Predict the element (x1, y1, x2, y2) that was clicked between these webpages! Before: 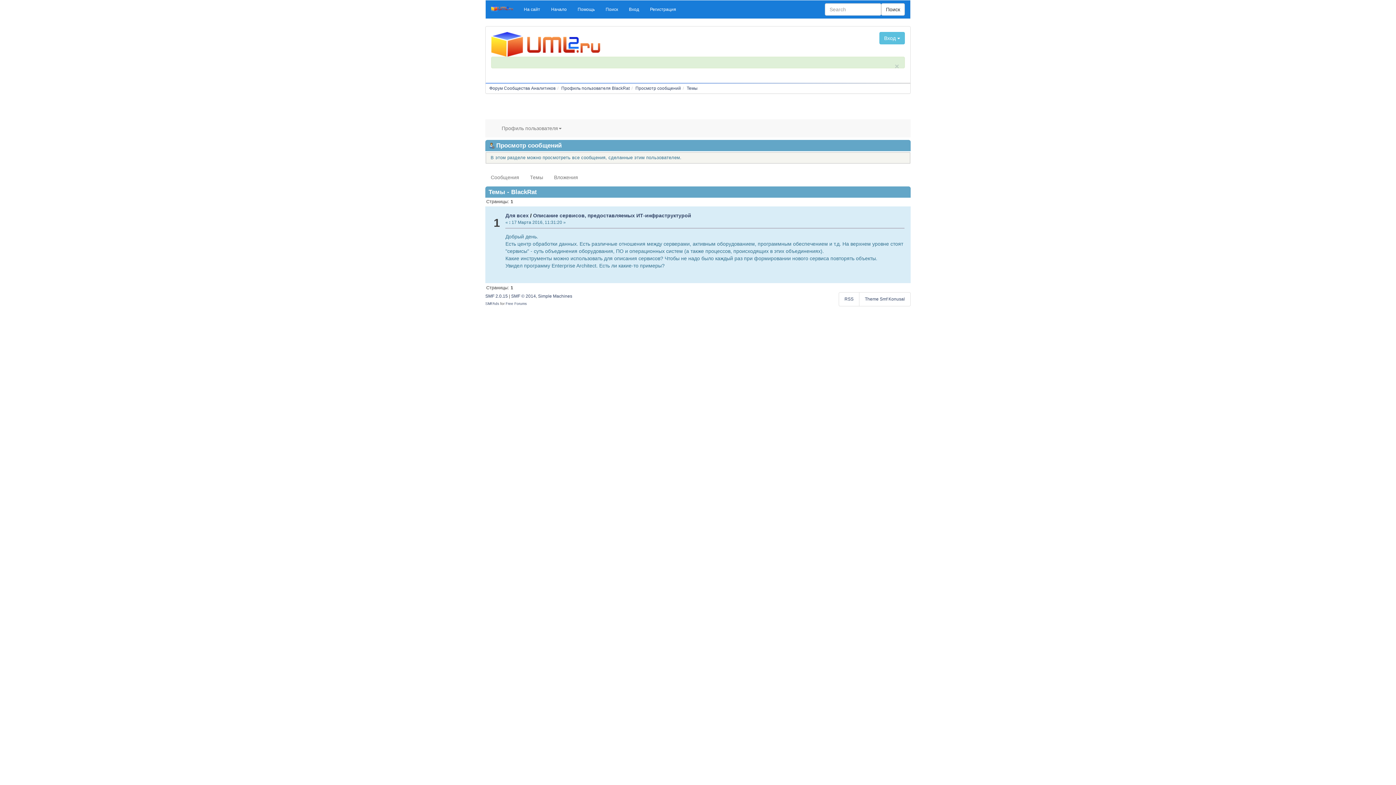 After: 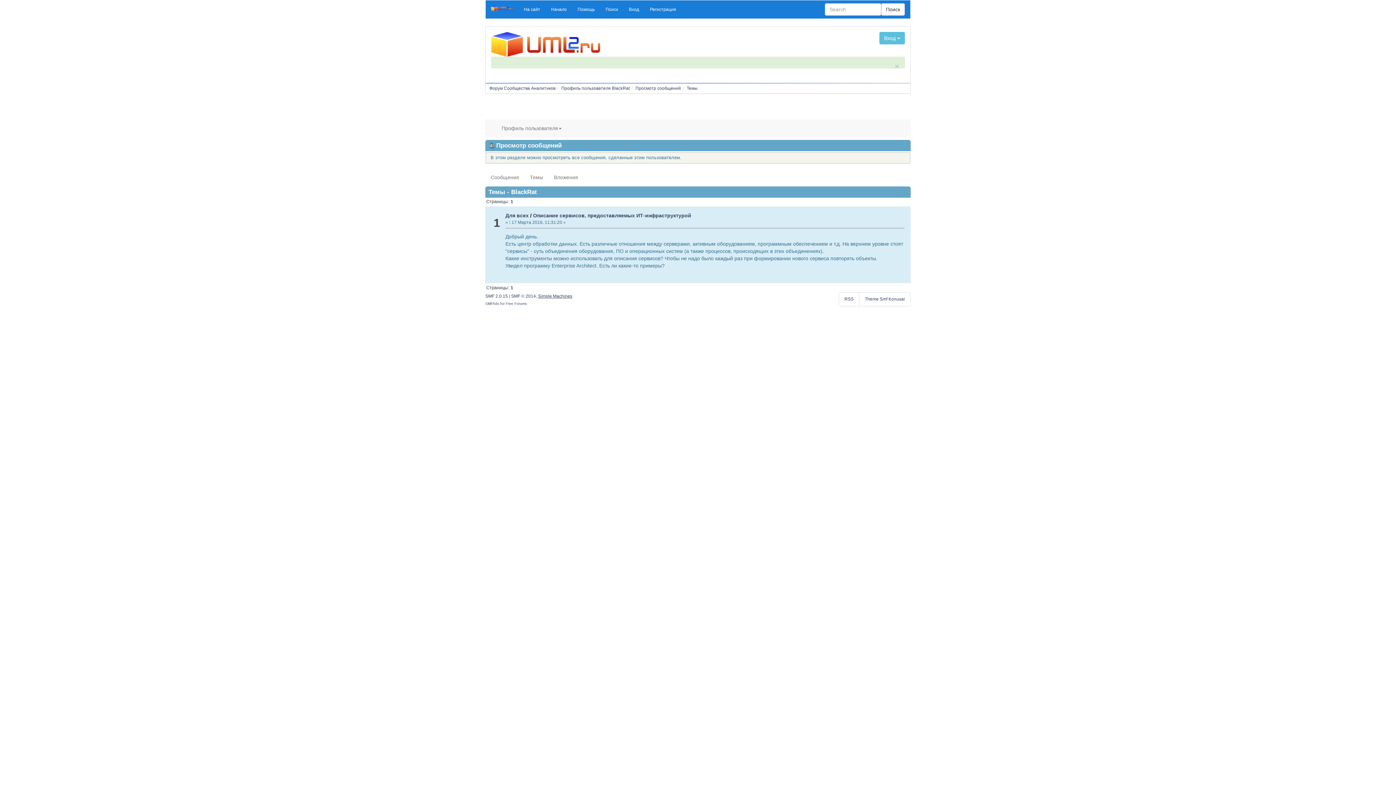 Action: bbox: (538, 293, 572, 298) label: Simple Machines